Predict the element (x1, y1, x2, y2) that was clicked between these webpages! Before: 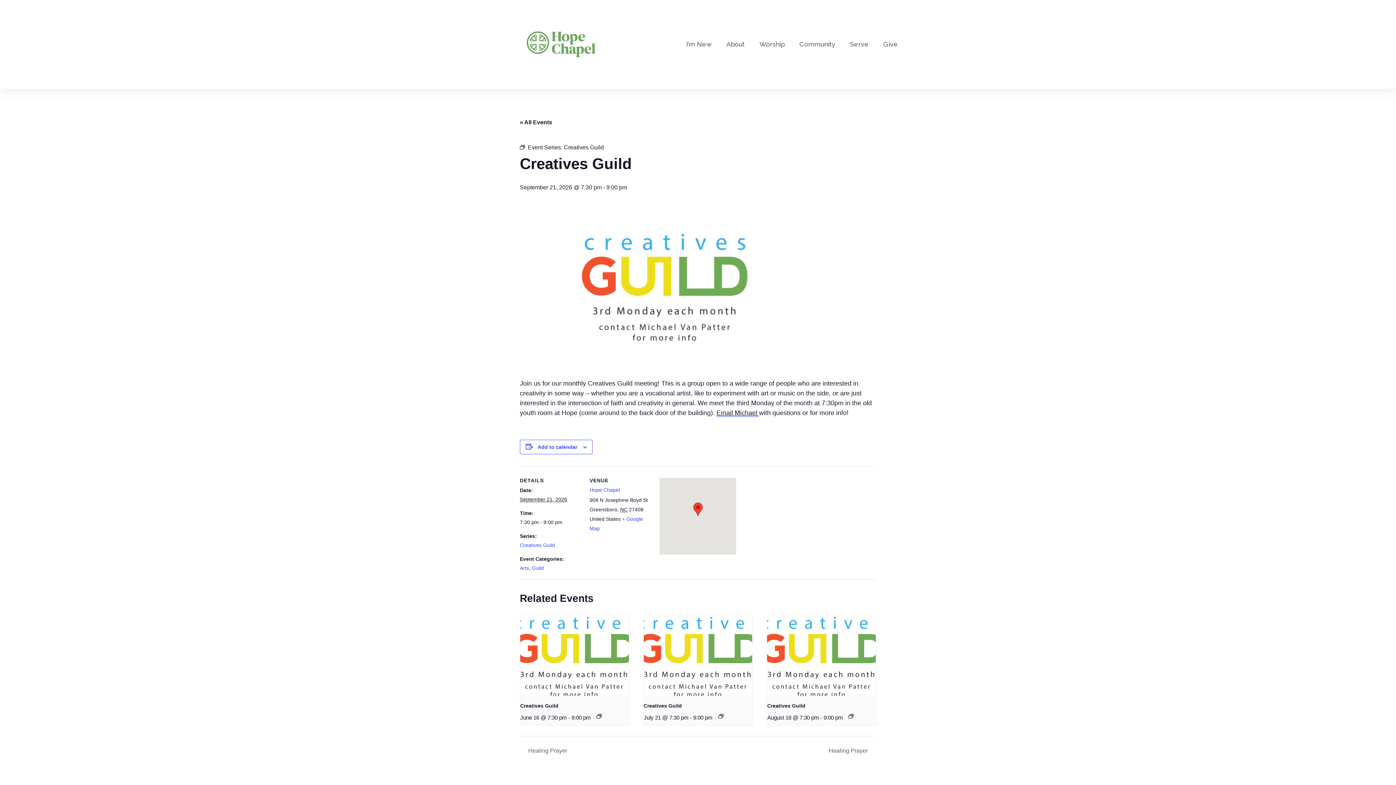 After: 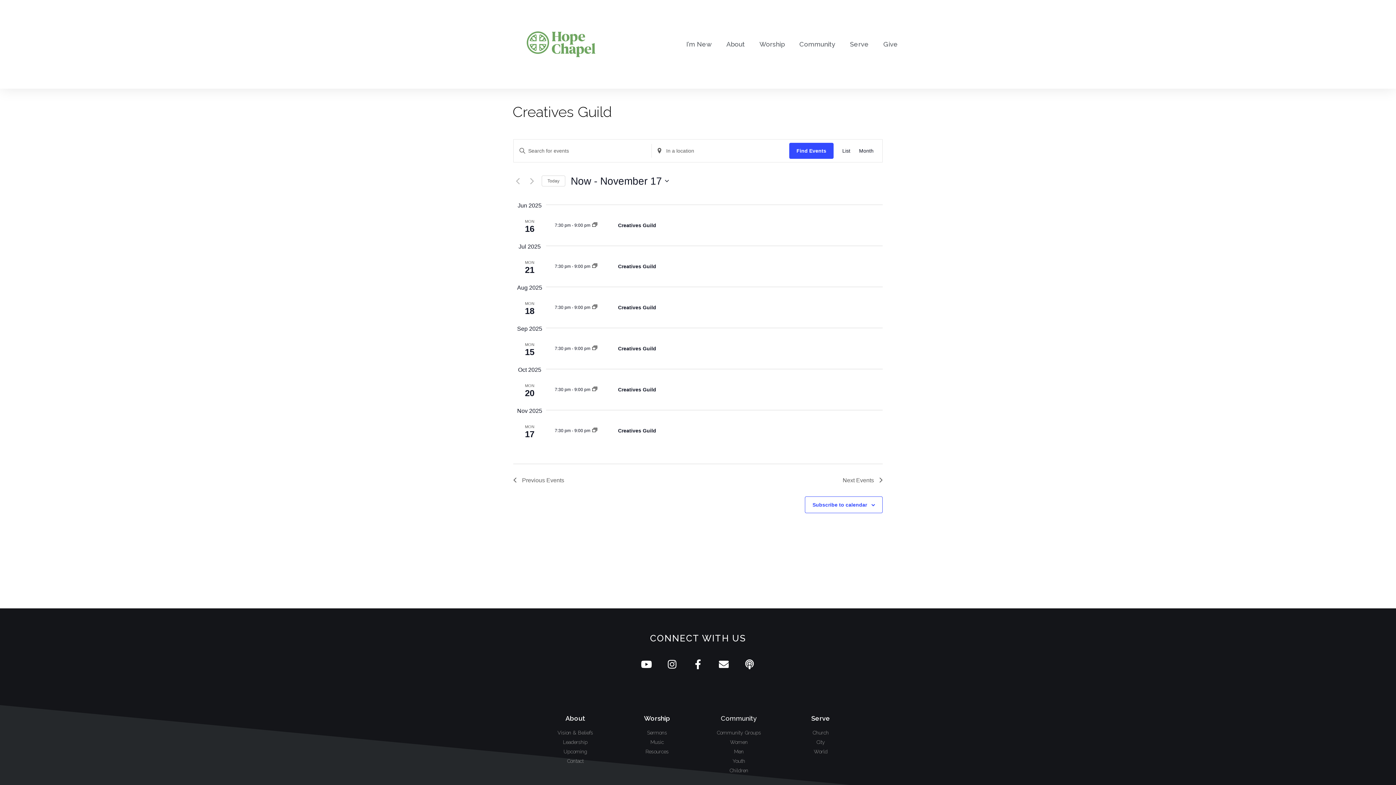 Action: bbox: (520, 542, 555, 548) label: Creatives Guild